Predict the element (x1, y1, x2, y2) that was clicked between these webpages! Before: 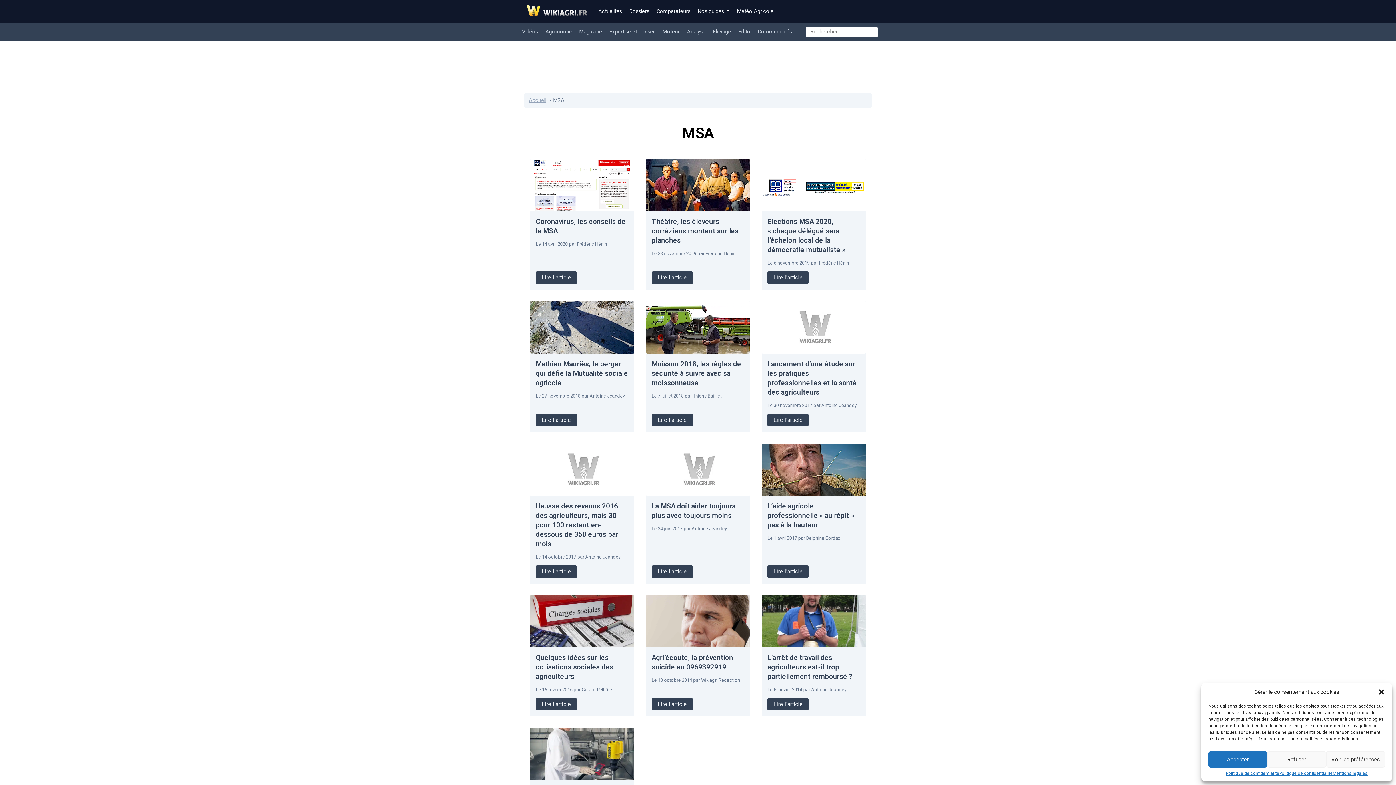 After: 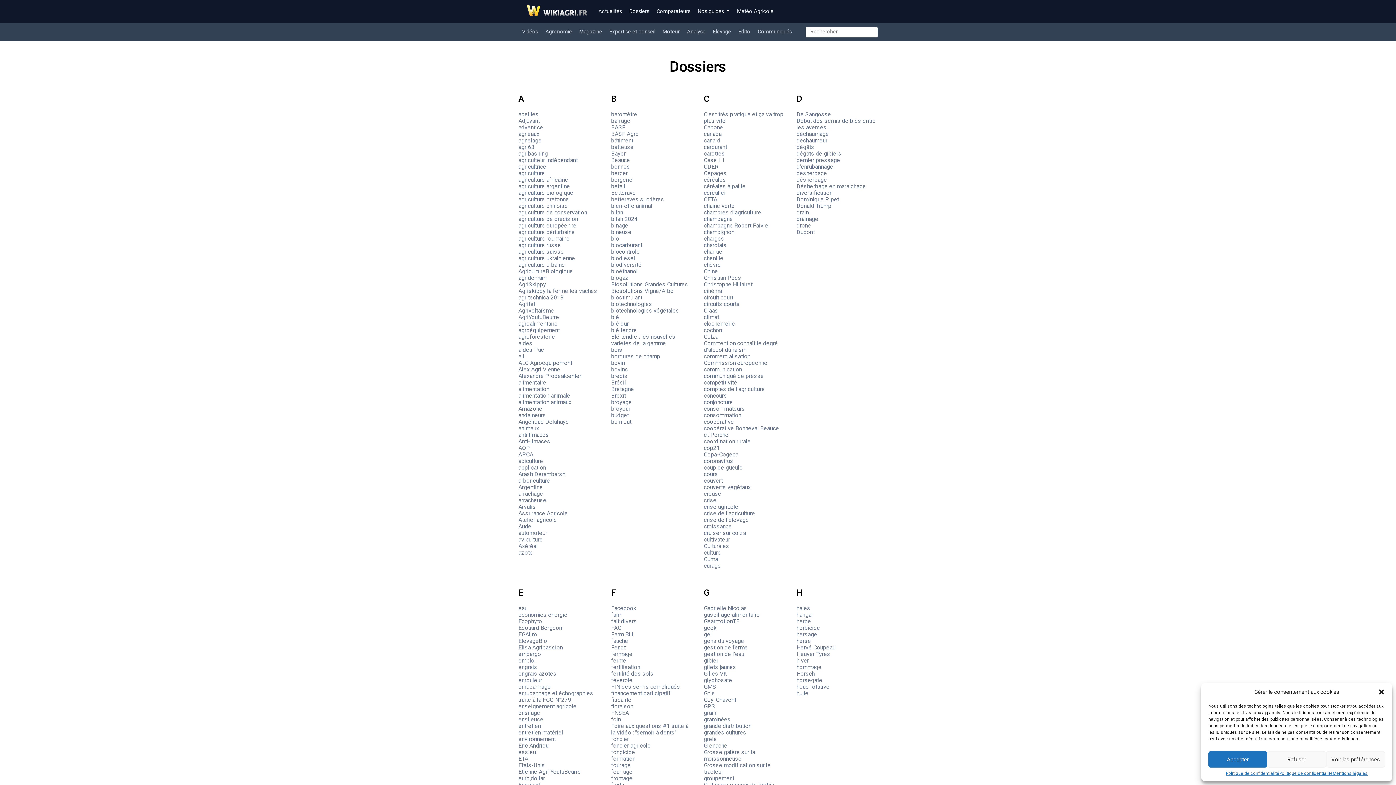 Action: bbox: (625, 5, 653, 18) label: Dossiers